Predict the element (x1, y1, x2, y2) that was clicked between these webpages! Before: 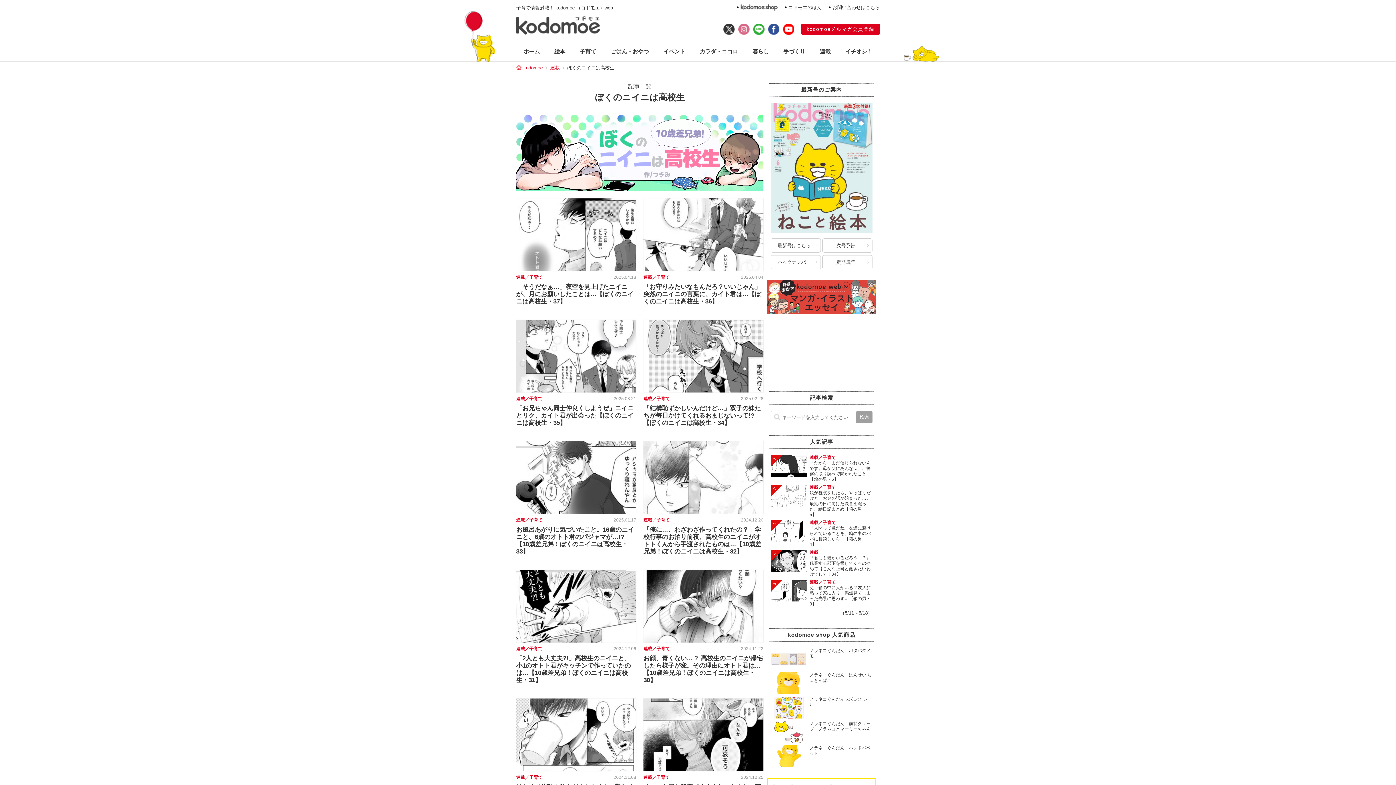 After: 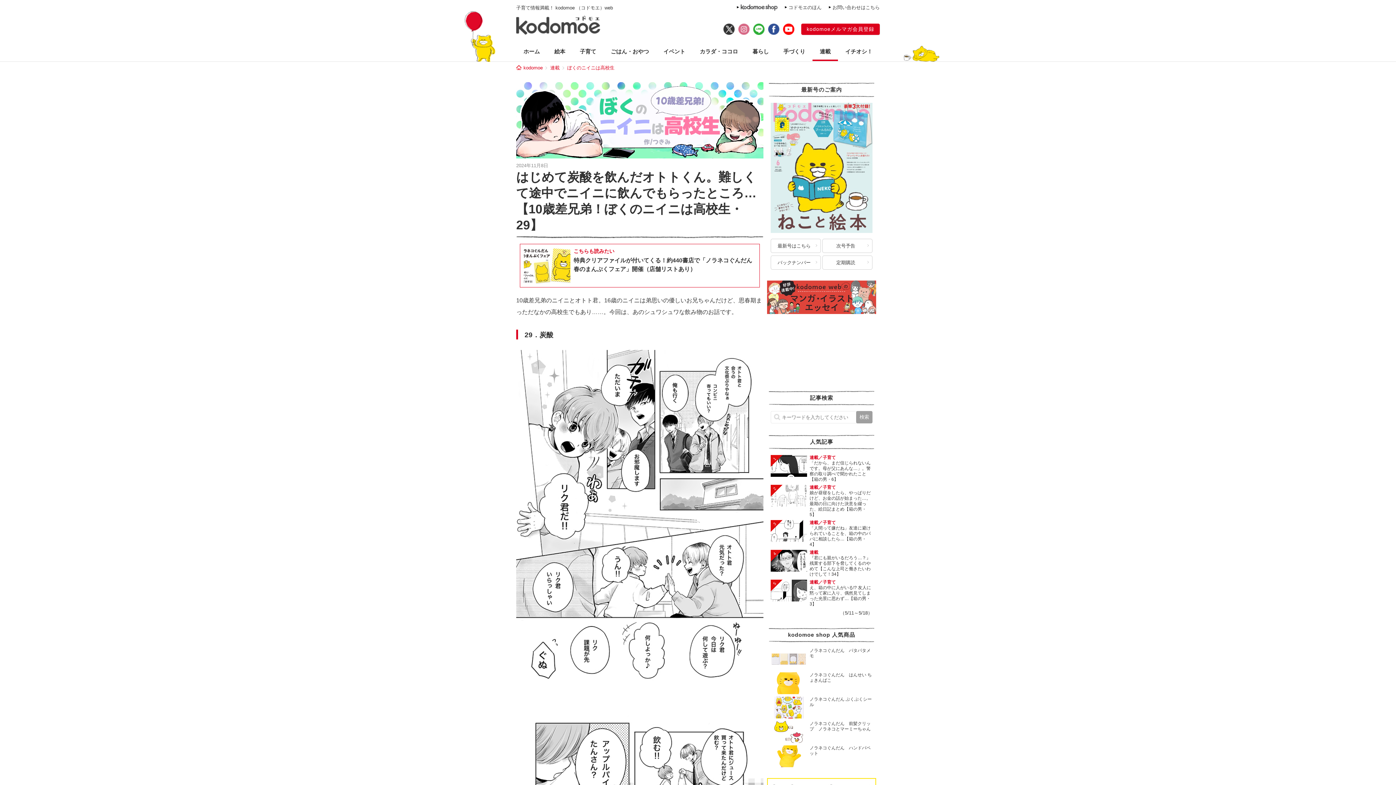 Action: bbox: (516, 698, 636, 771)